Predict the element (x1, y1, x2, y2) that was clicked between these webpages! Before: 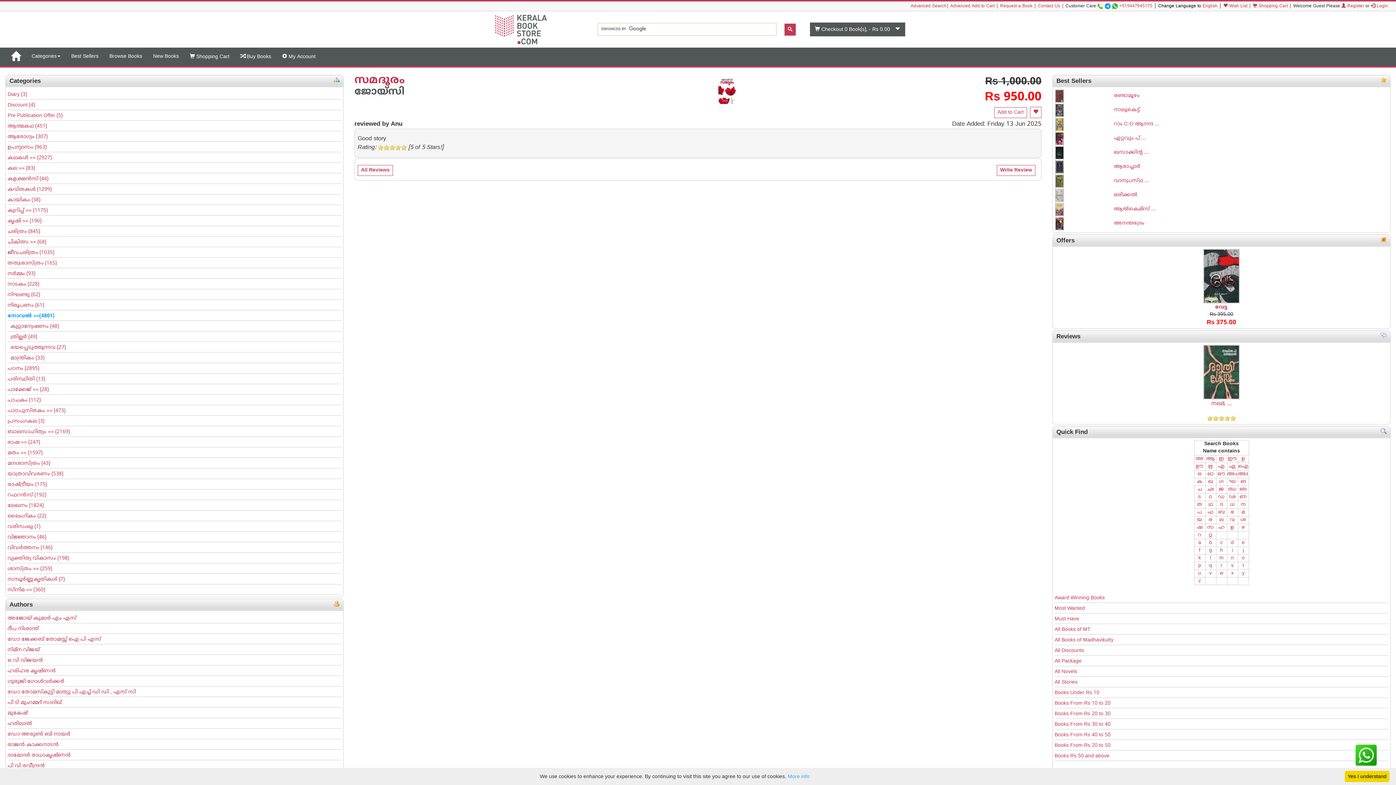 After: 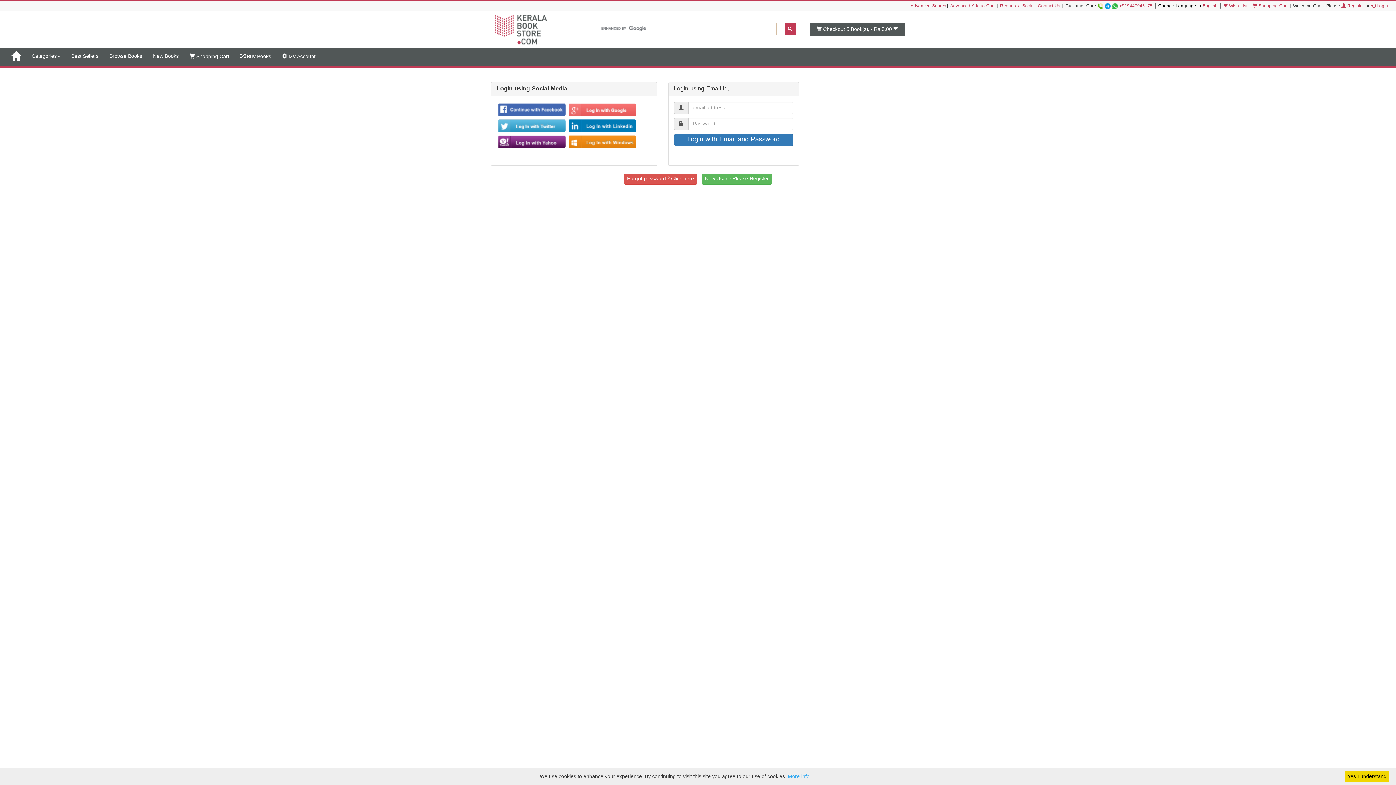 Action: label: Menu Buy Books. Click here to checkout the books in my cart bbox: (234, 47, 276, 66)